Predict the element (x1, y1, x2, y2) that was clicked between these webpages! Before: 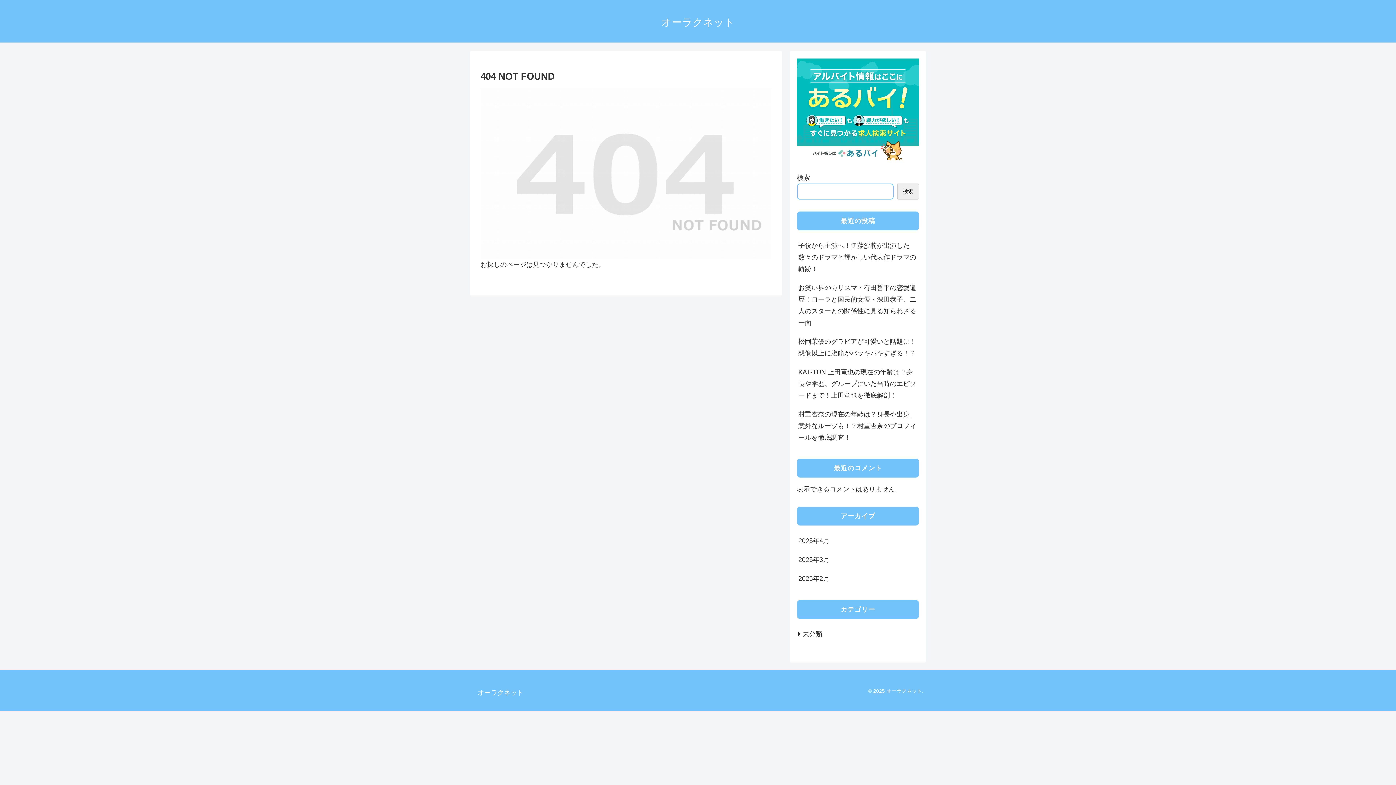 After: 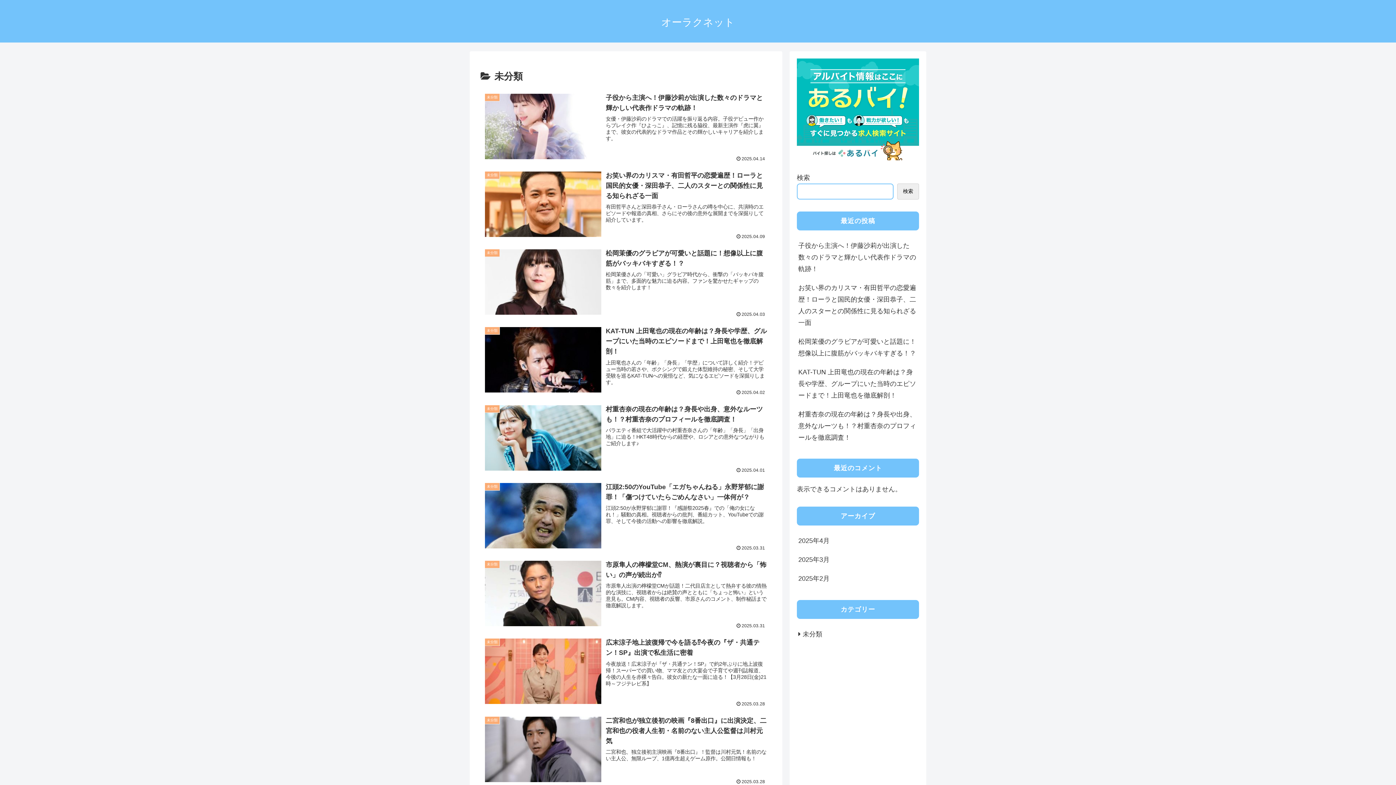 Action: label: 未分類 bbox: (797, 624, 919, 643)